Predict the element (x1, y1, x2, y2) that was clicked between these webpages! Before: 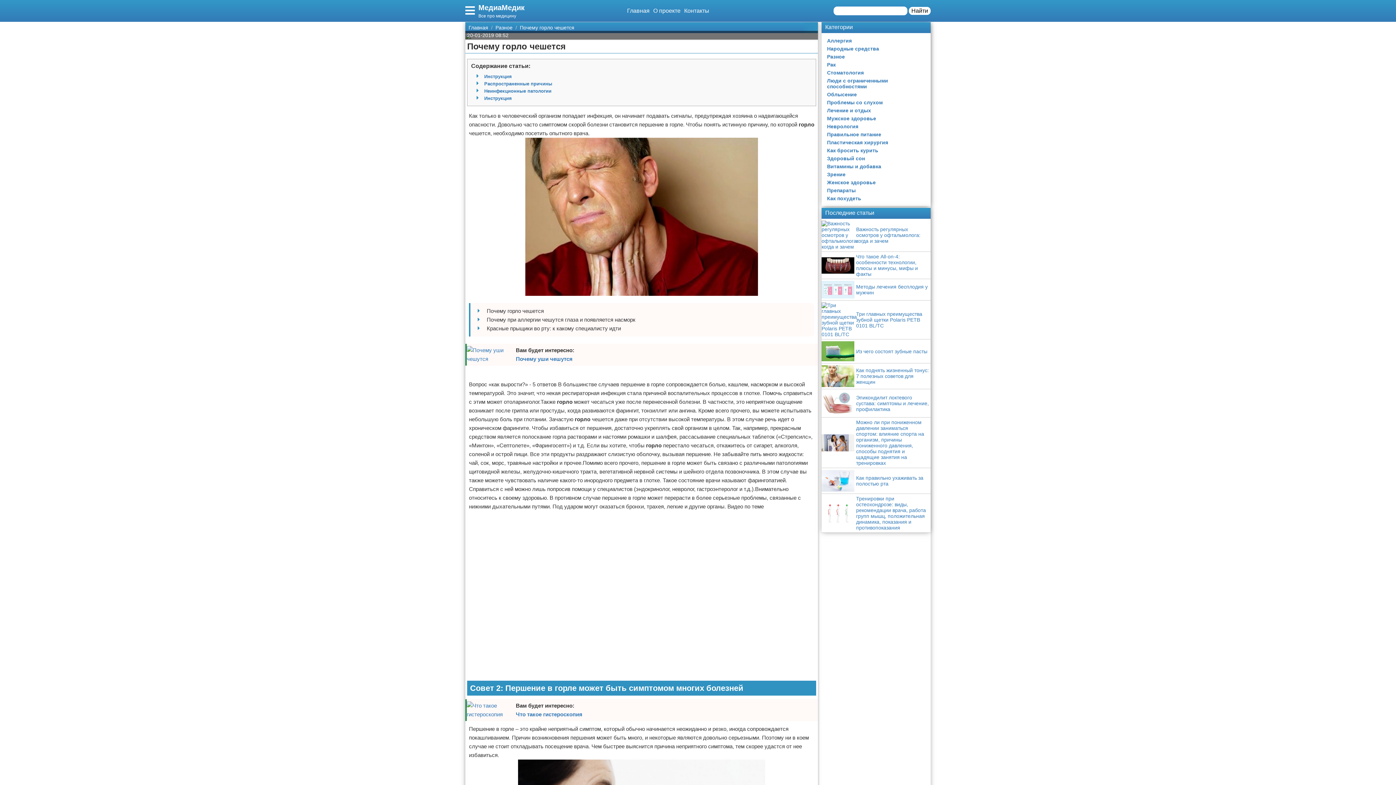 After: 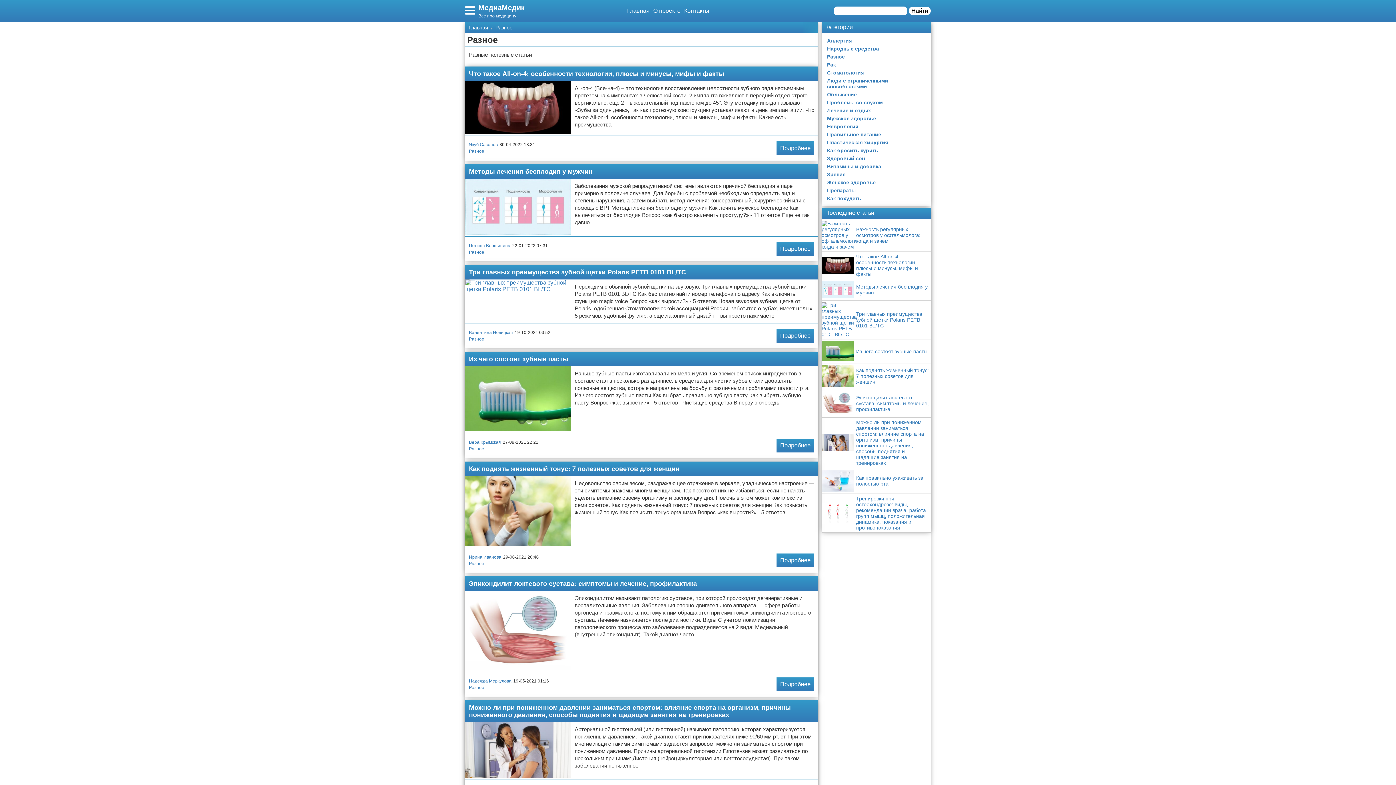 Action: label: Разное bbox: (495, 24, 512, 30)